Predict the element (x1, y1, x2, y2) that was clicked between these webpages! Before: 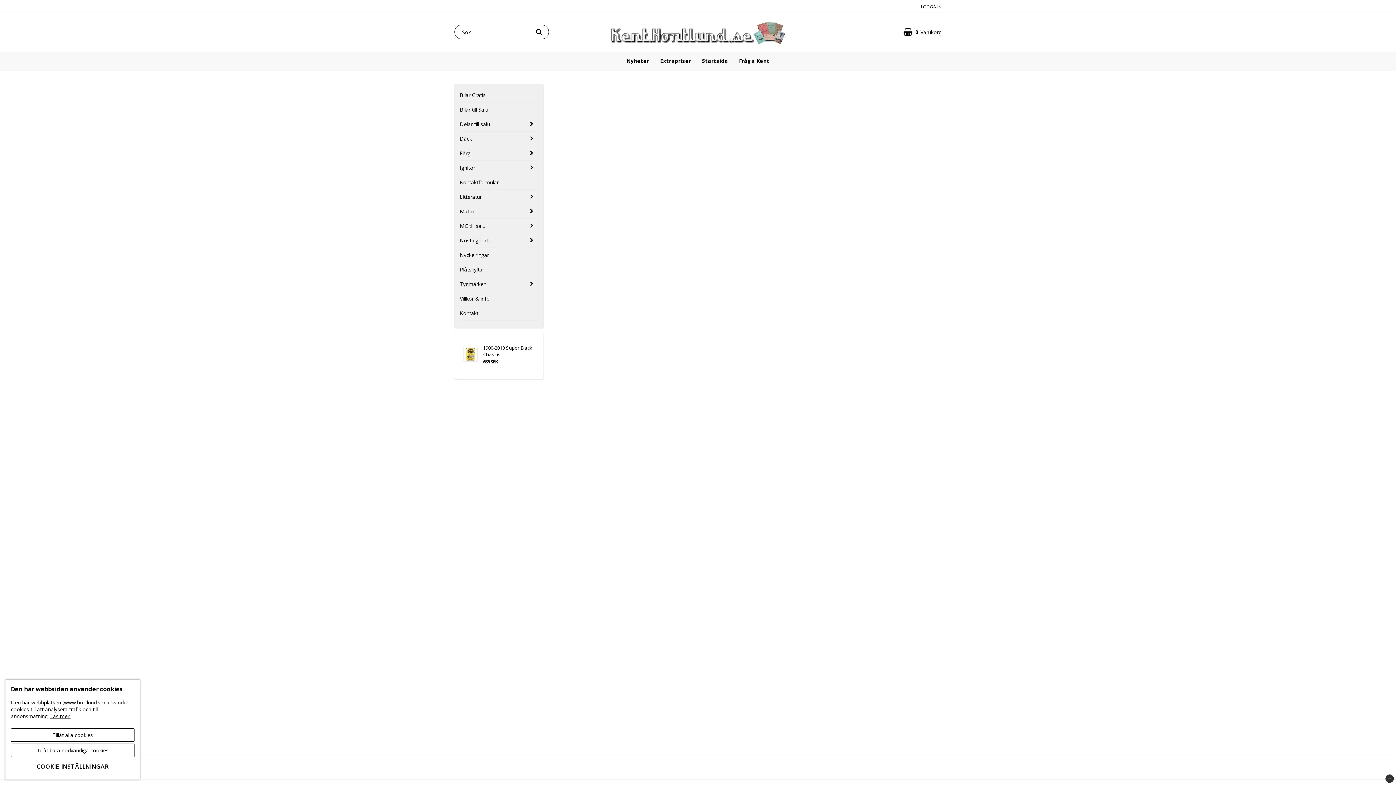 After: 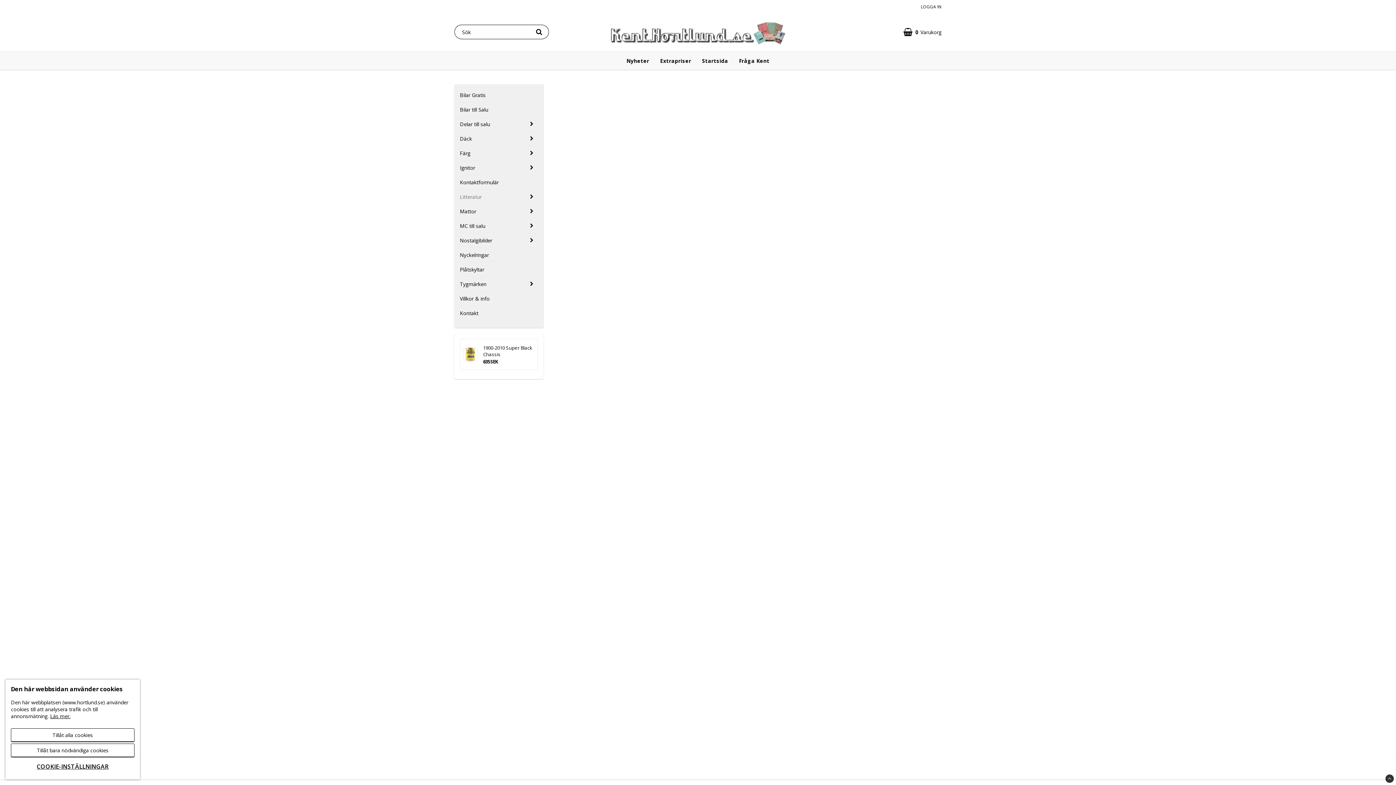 Action: label: Litteratur bbox: (460, 189, 525, 203)